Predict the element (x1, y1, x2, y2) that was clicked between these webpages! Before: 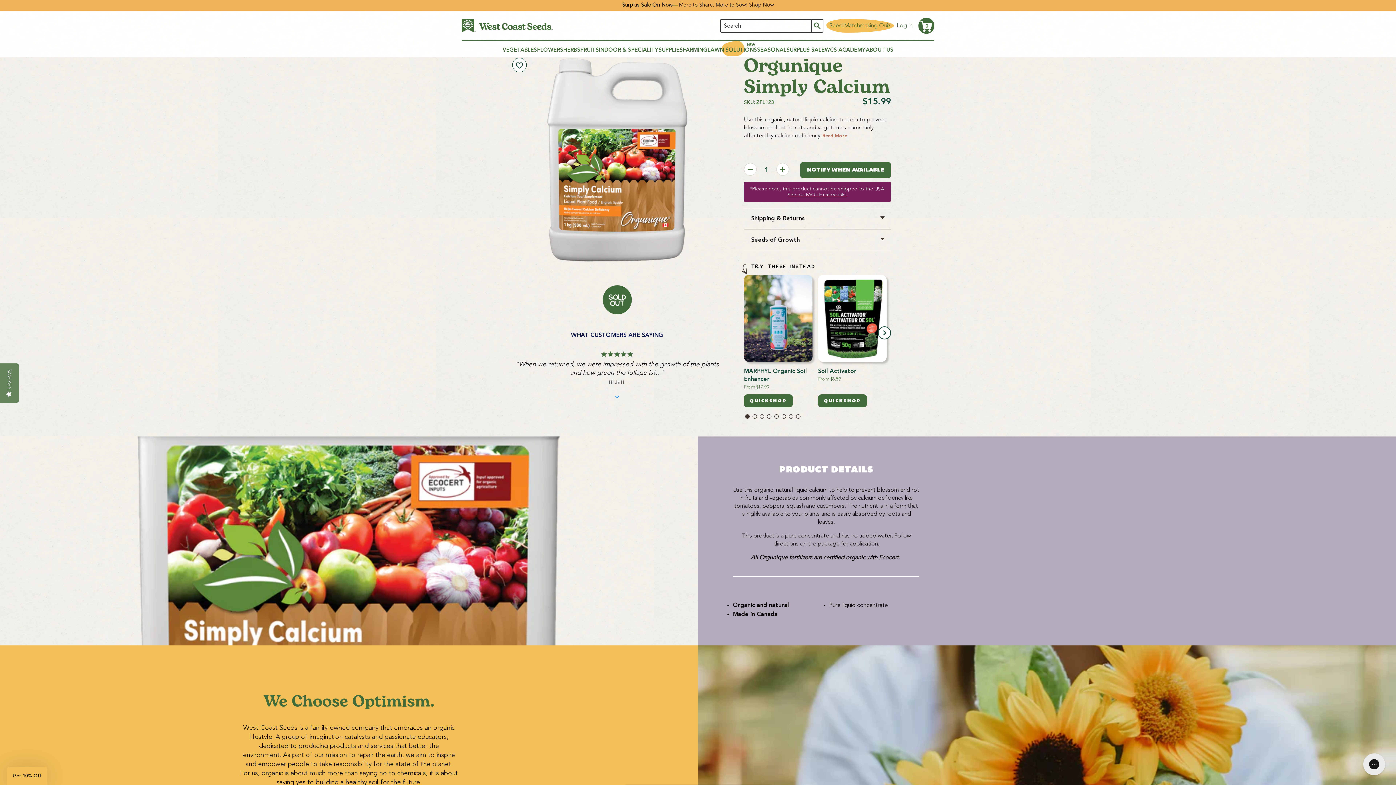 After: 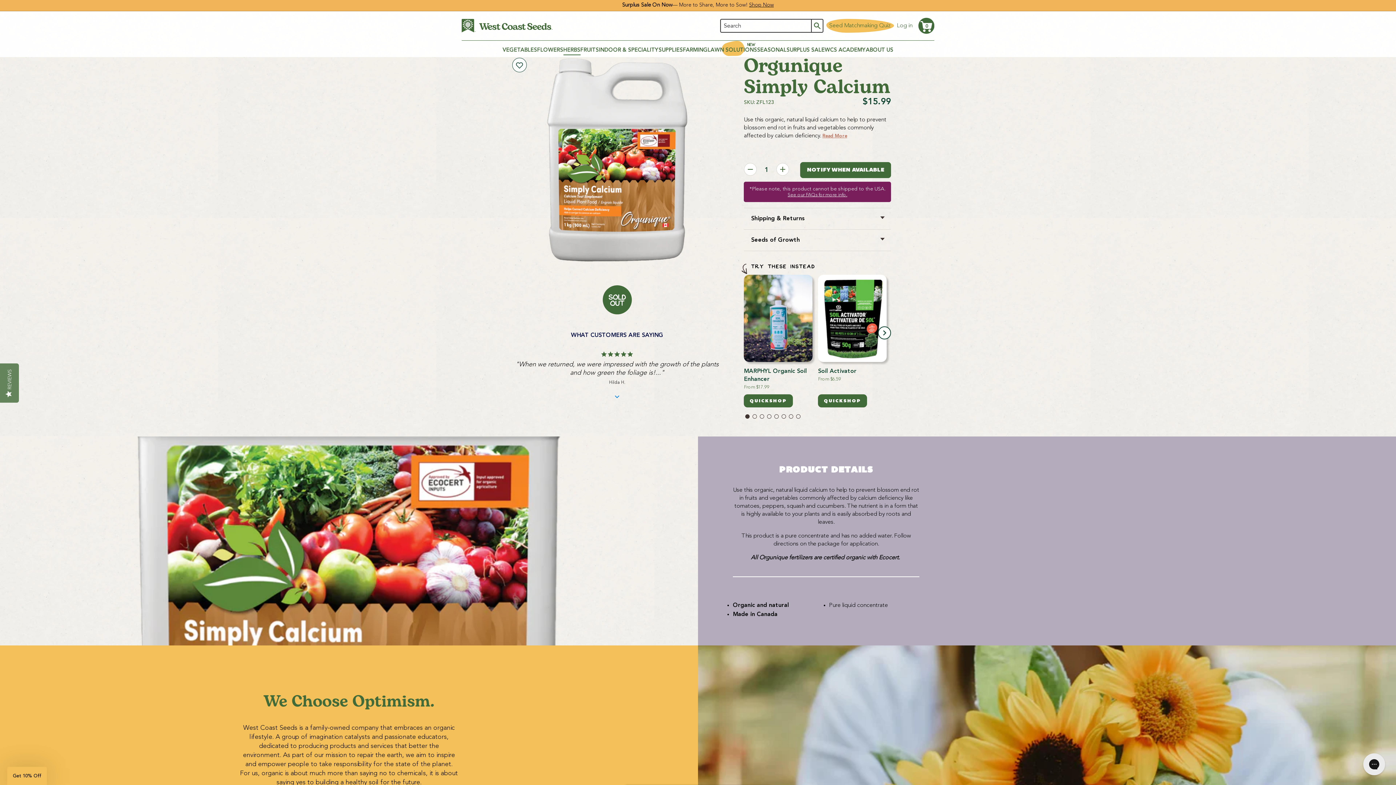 Action: label: HERBS bbox: (563, 43, 580, 57)